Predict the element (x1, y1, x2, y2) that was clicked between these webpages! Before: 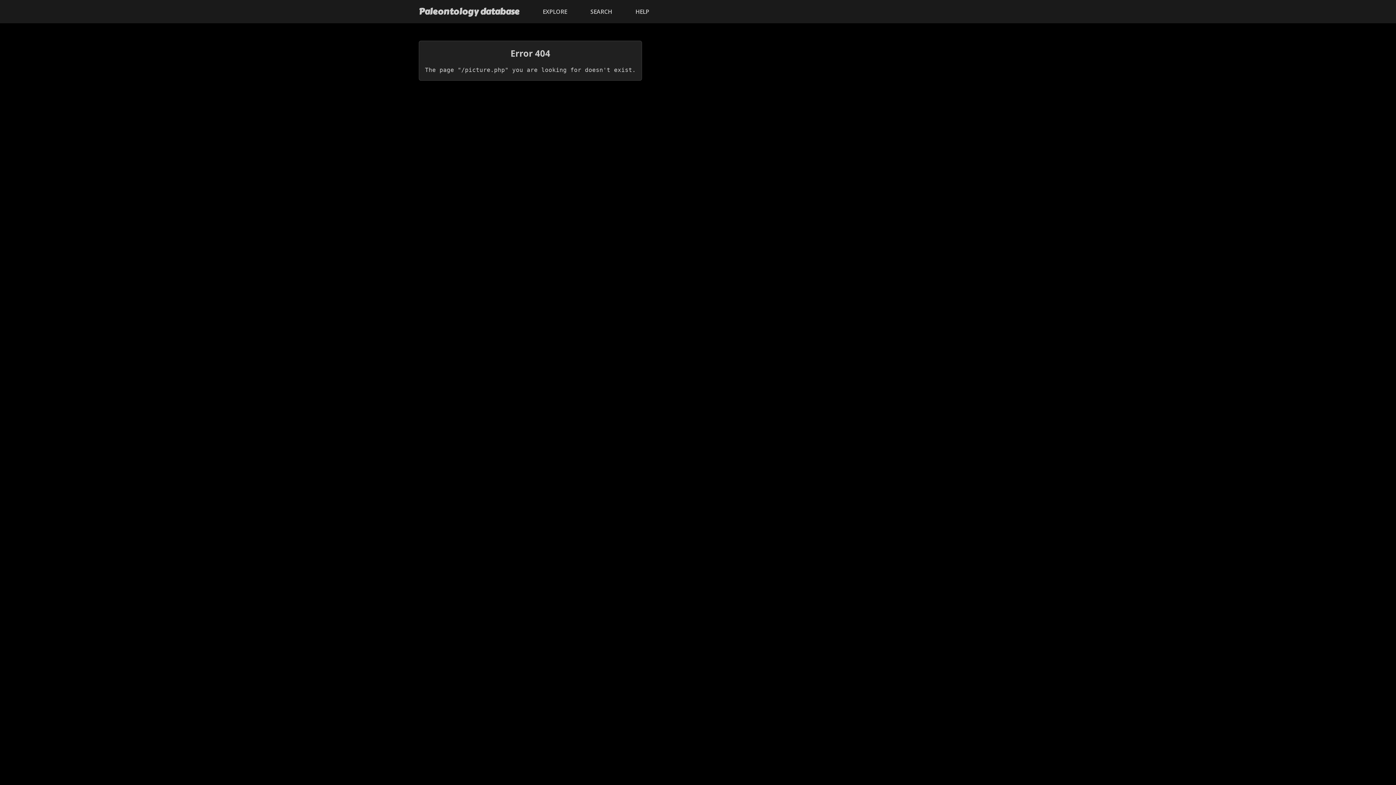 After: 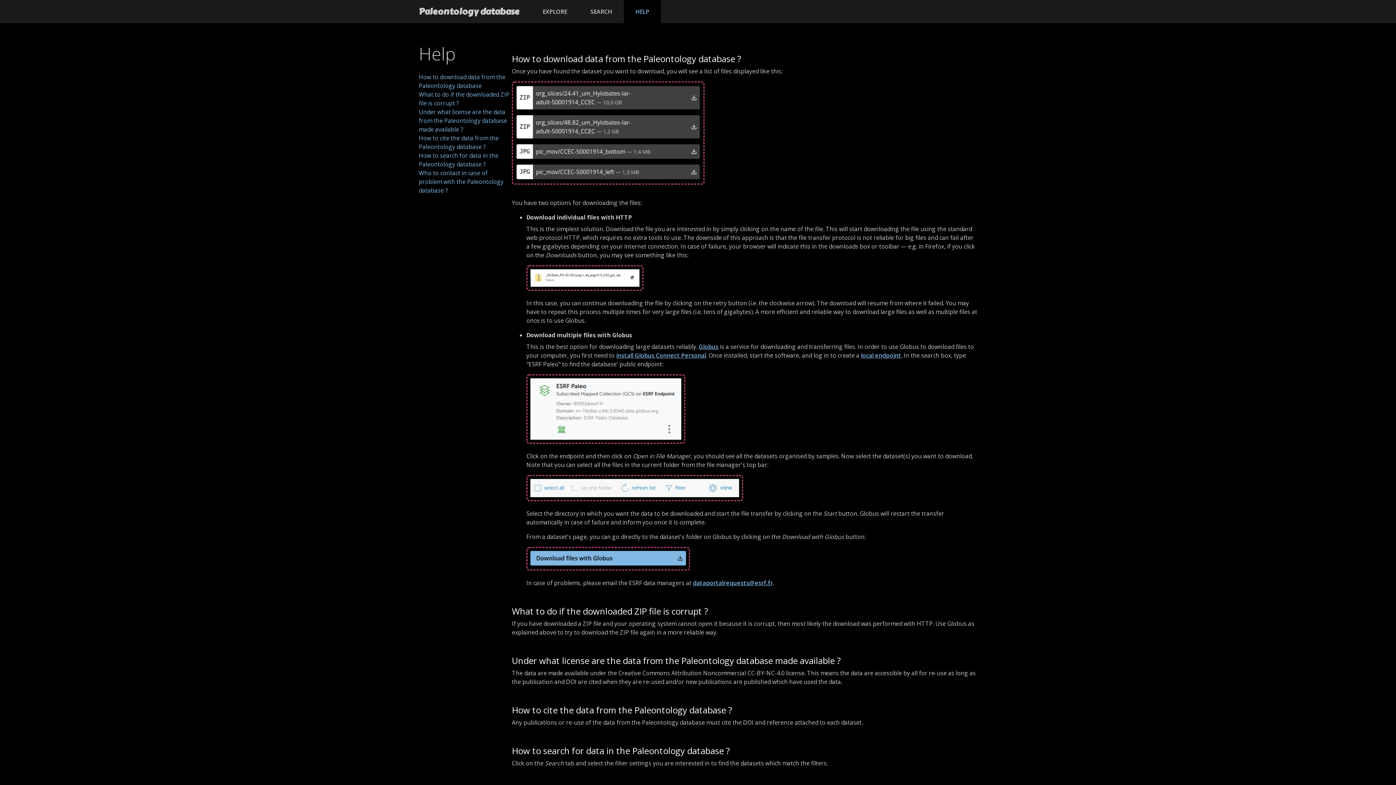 Action: label: HELP bbox: (624, 0, 661, 23)